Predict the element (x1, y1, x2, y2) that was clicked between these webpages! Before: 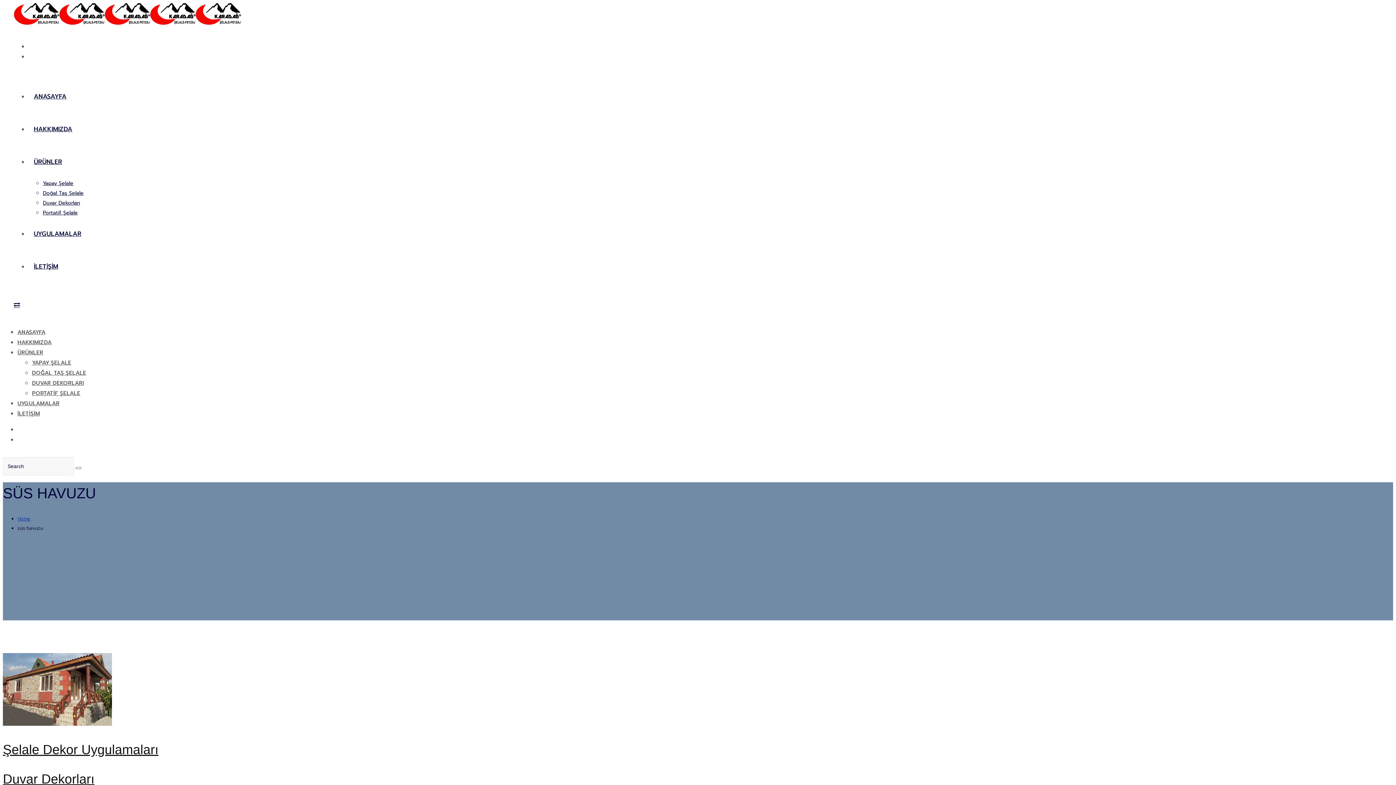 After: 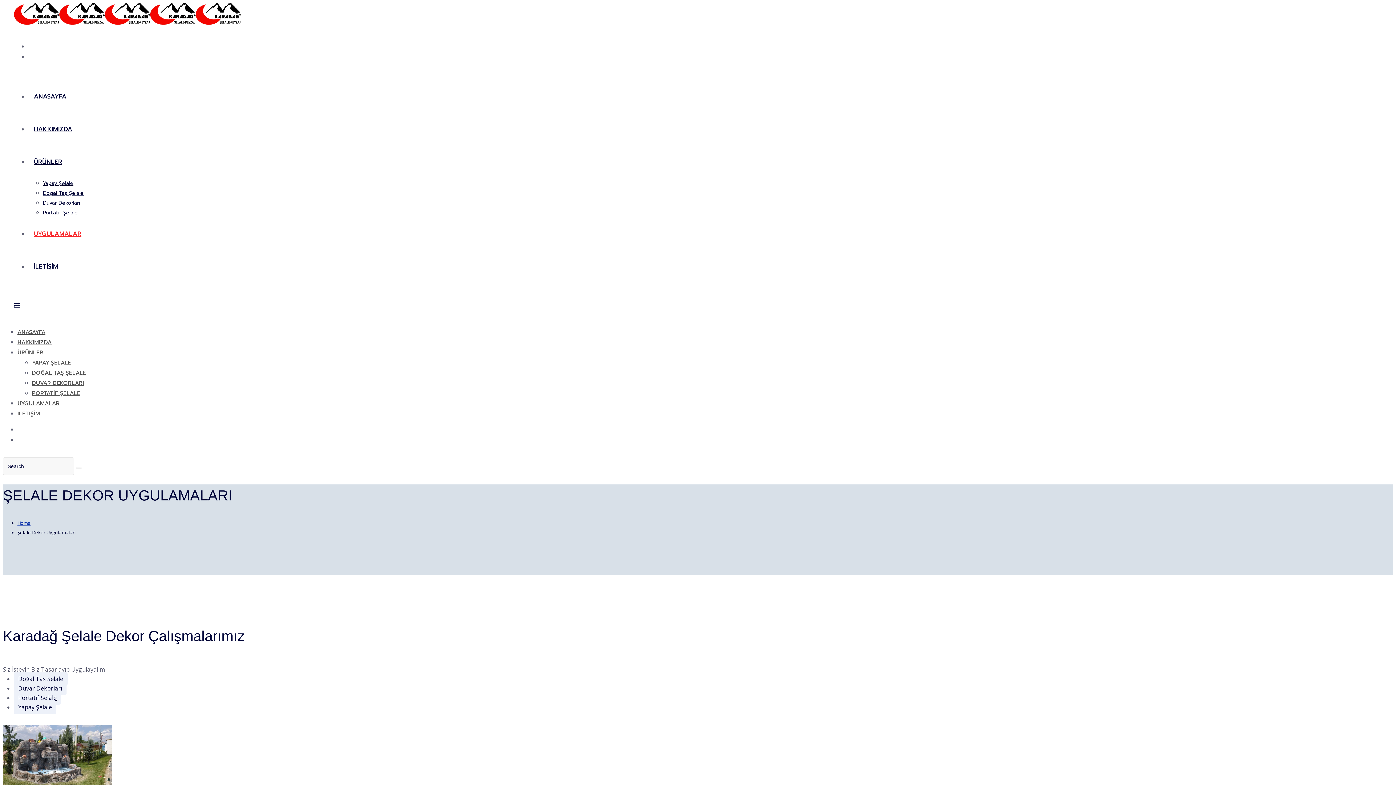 Action: bbox: (28, 229, 86, 238) label: UYGULAMALAR